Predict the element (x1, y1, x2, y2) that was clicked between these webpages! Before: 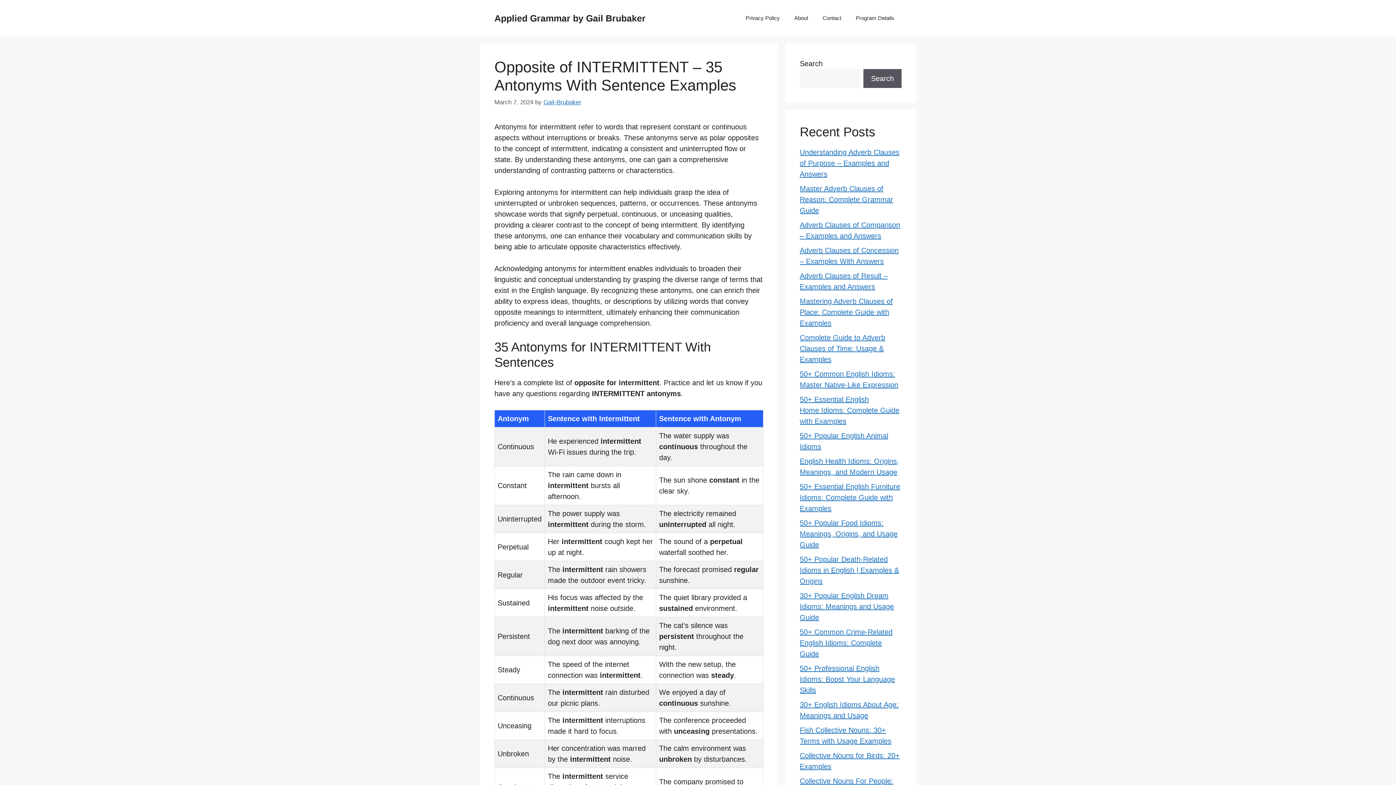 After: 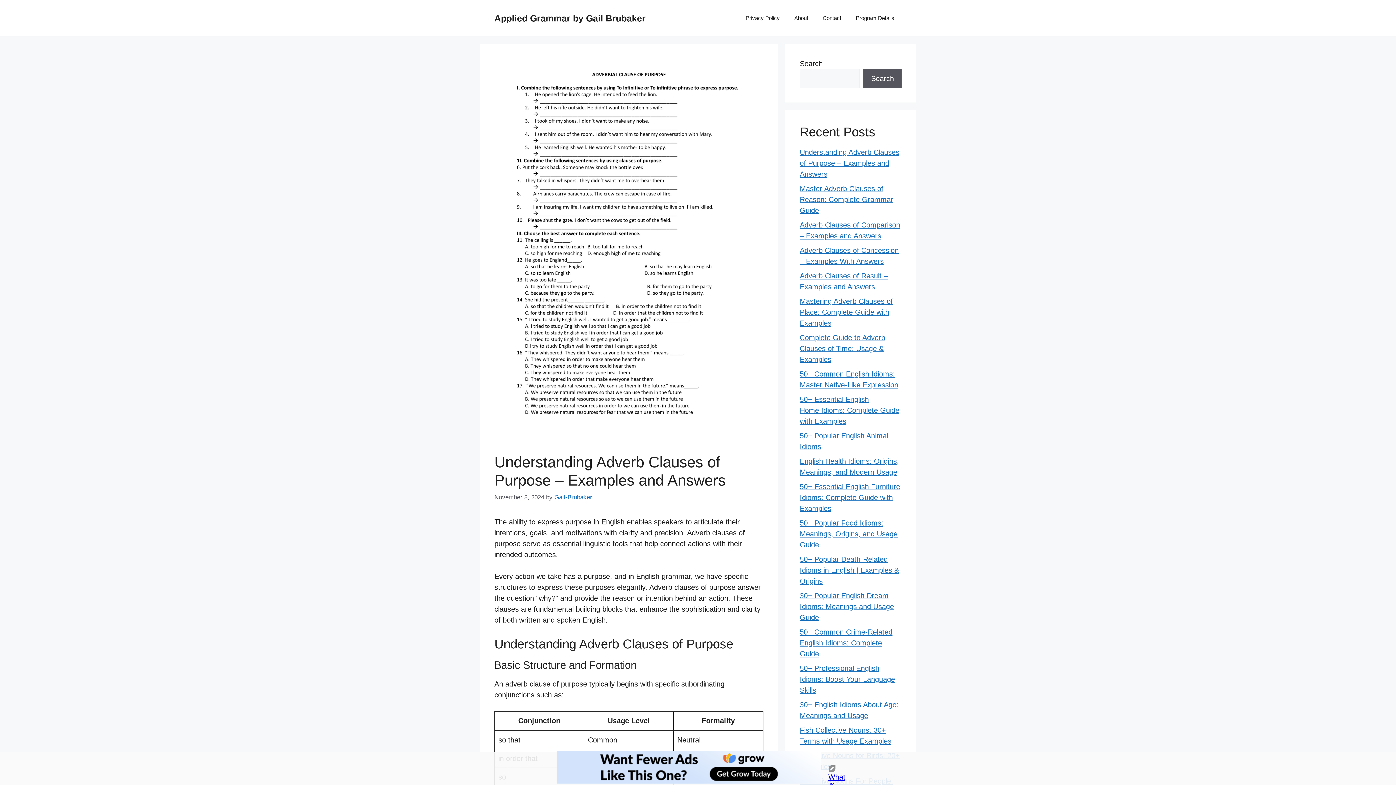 Action: bbox: (800, 148, 899, 178) label: Understanding Adverb Clauses of Purpose – Examples and Answers